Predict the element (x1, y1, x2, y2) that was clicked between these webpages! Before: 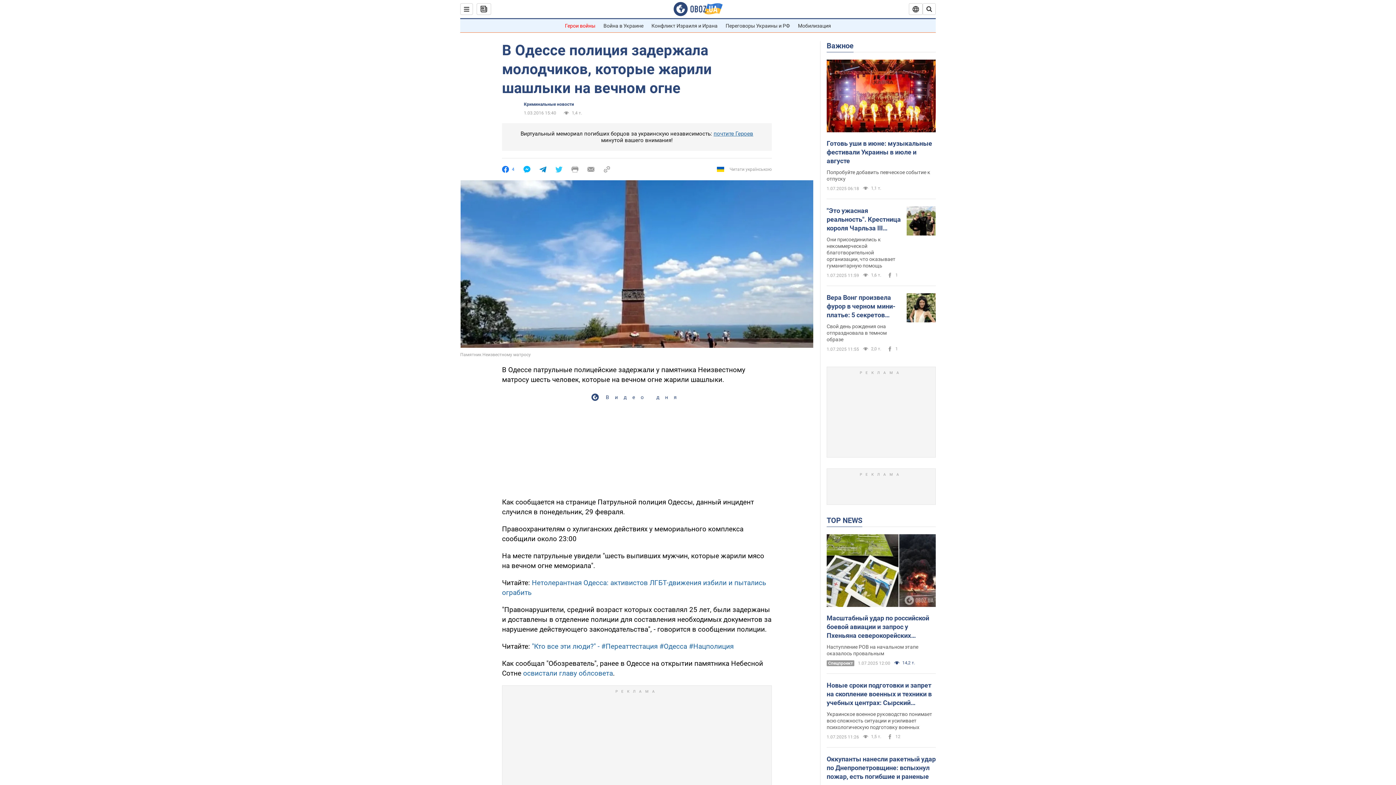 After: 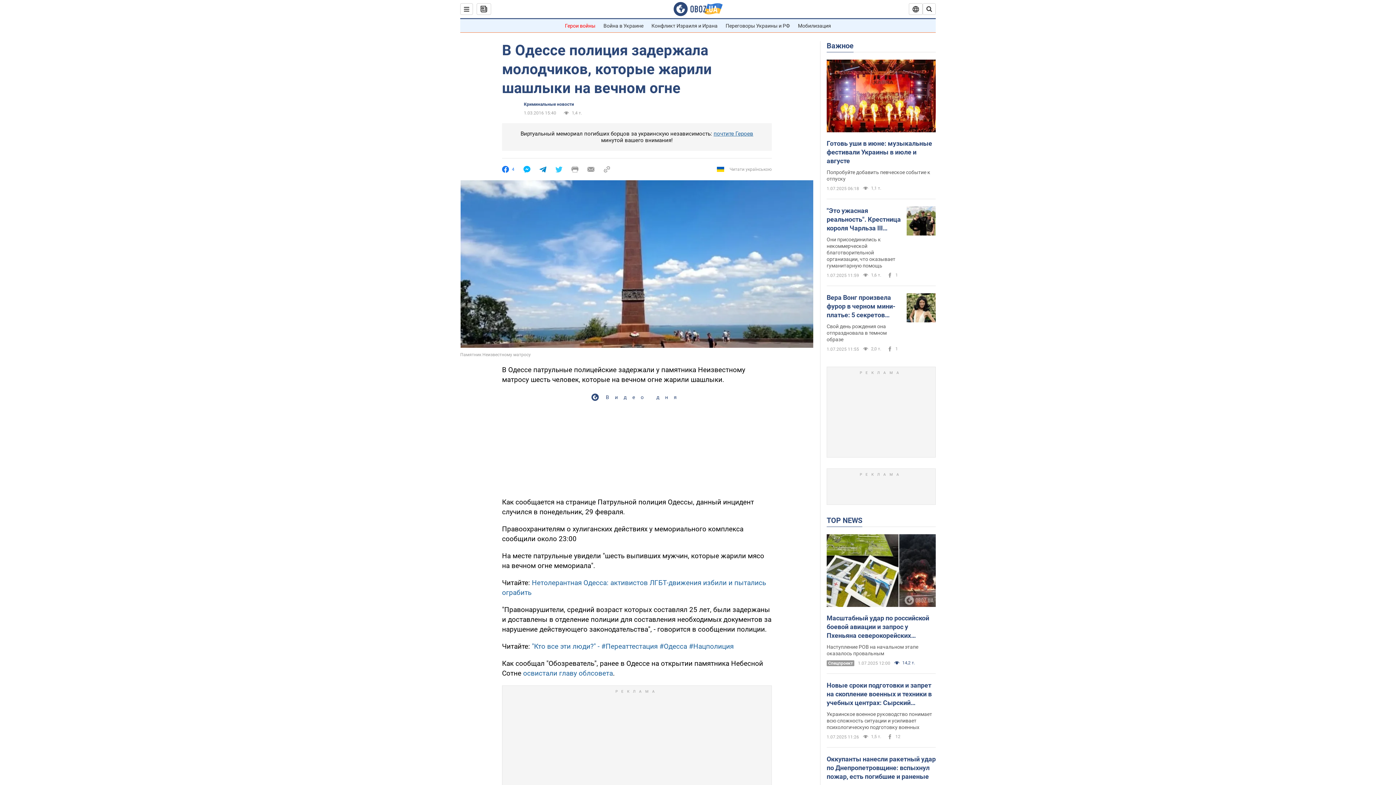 Action: bbox: (523, 166, 530, 172)